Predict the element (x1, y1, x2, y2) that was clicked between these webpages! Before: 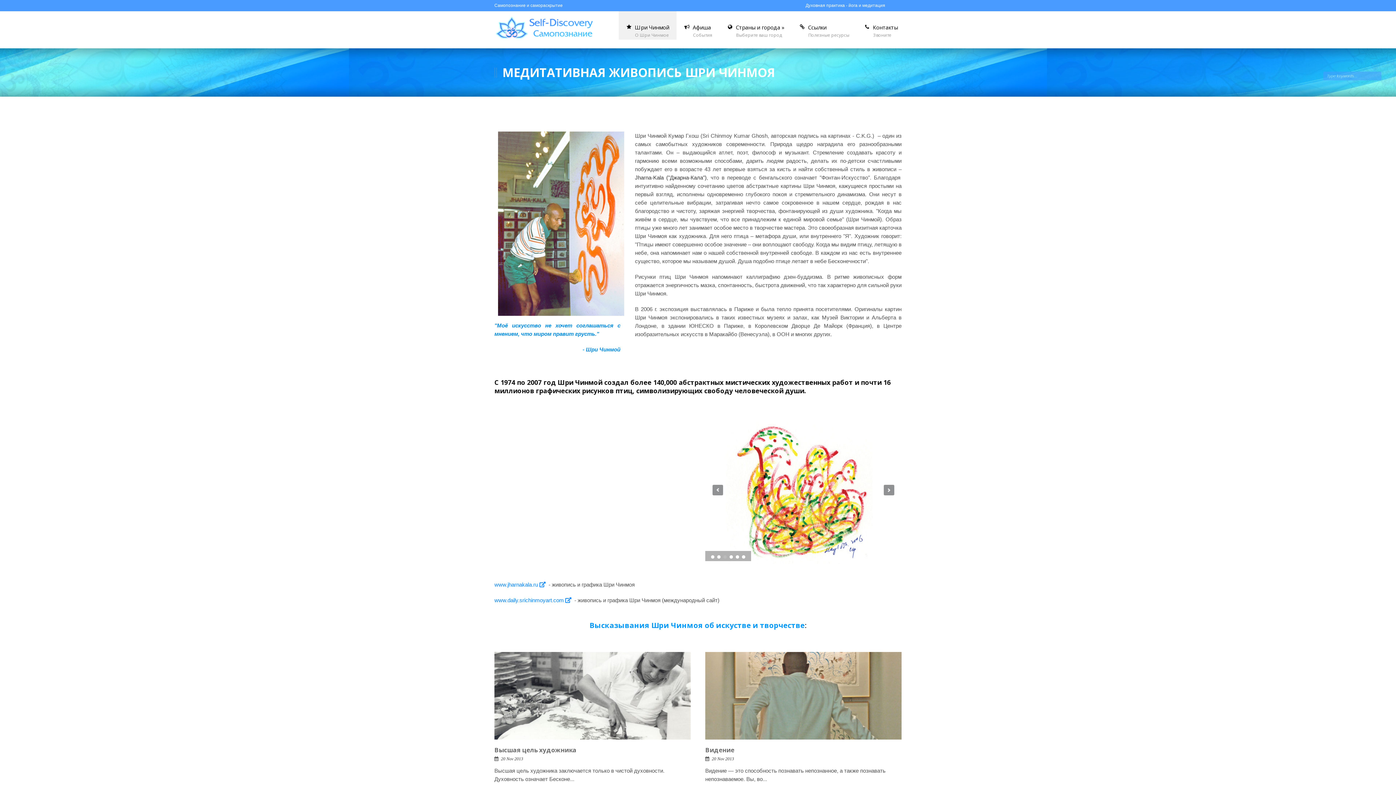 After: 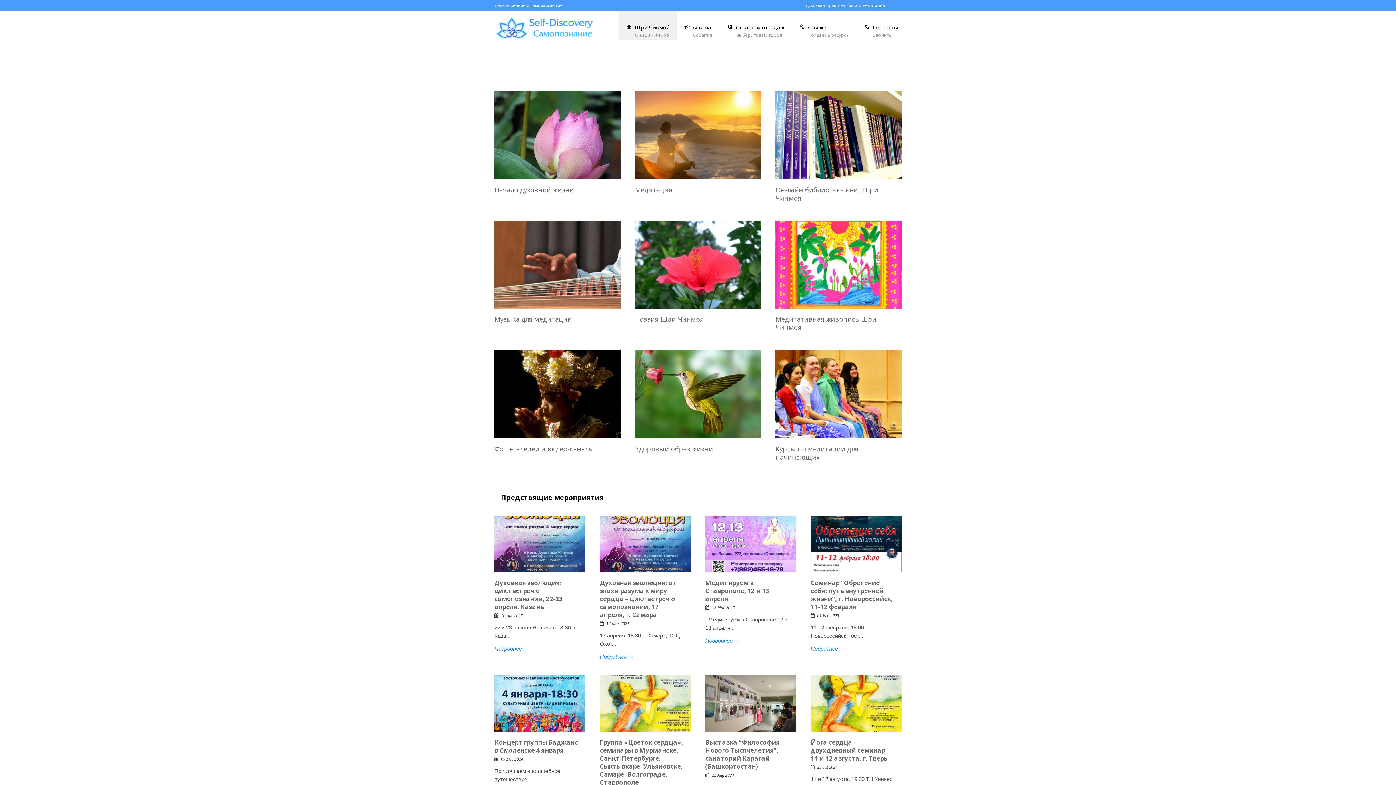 Action: bbox: (494, 12, 593, 48)